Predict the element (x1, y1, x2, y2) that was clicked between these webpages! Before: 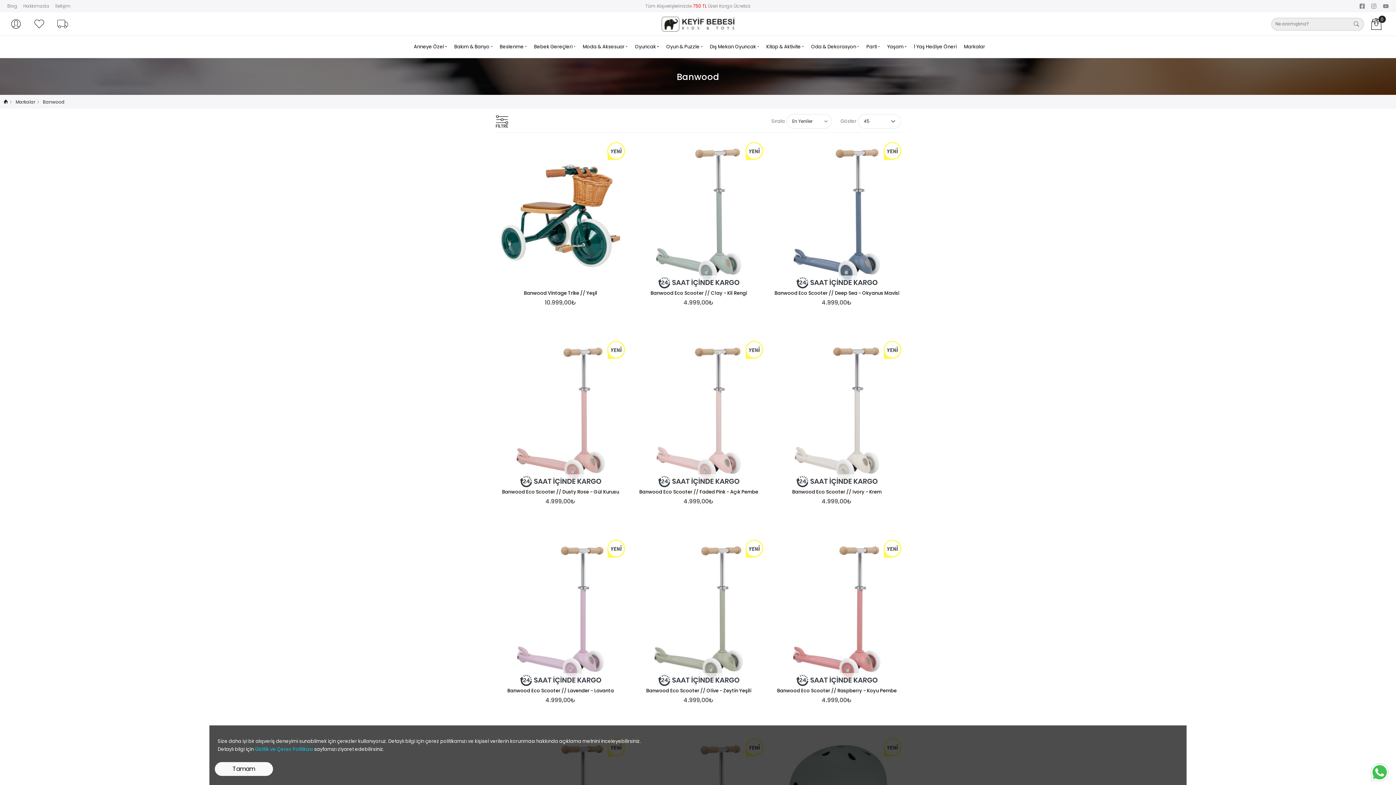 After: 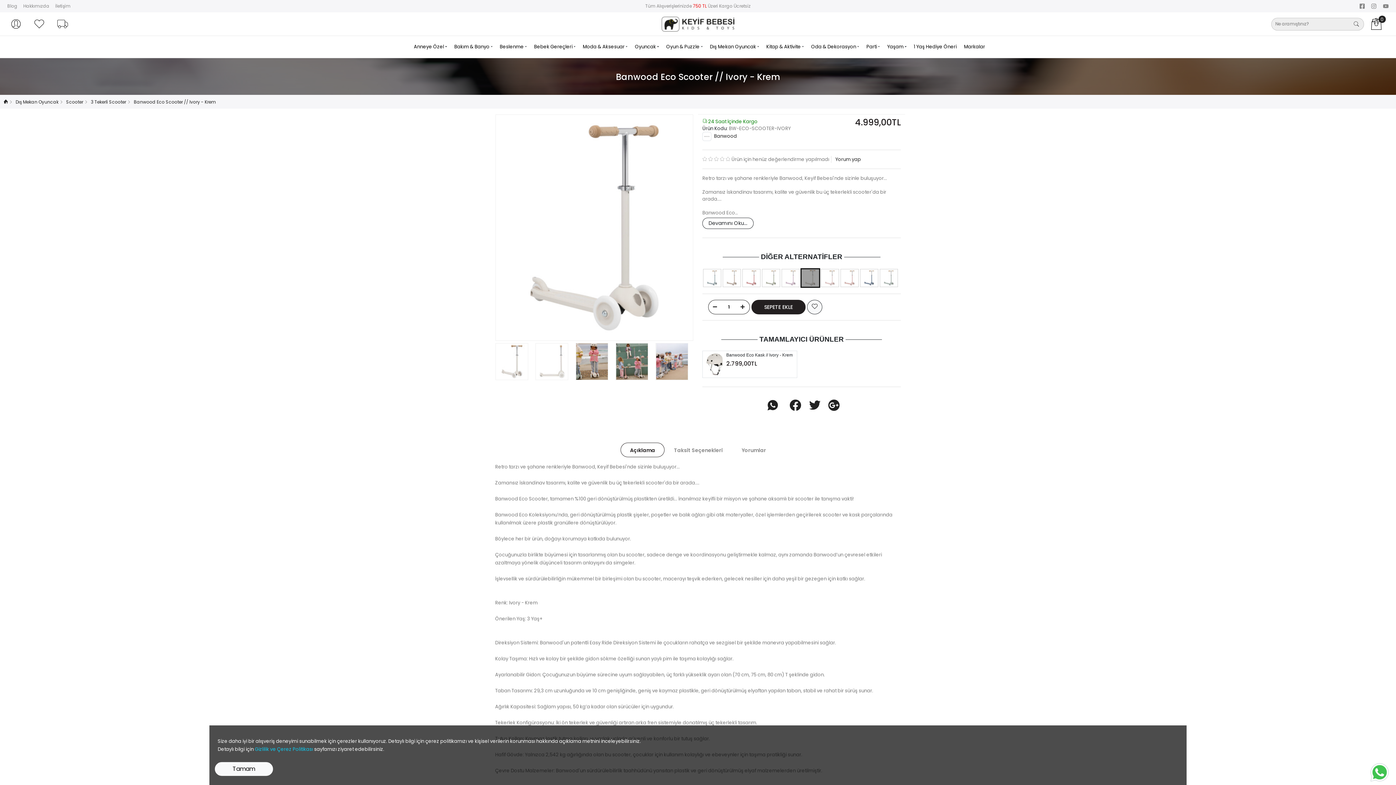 Action: bbox: (772, 407, 901, 414)